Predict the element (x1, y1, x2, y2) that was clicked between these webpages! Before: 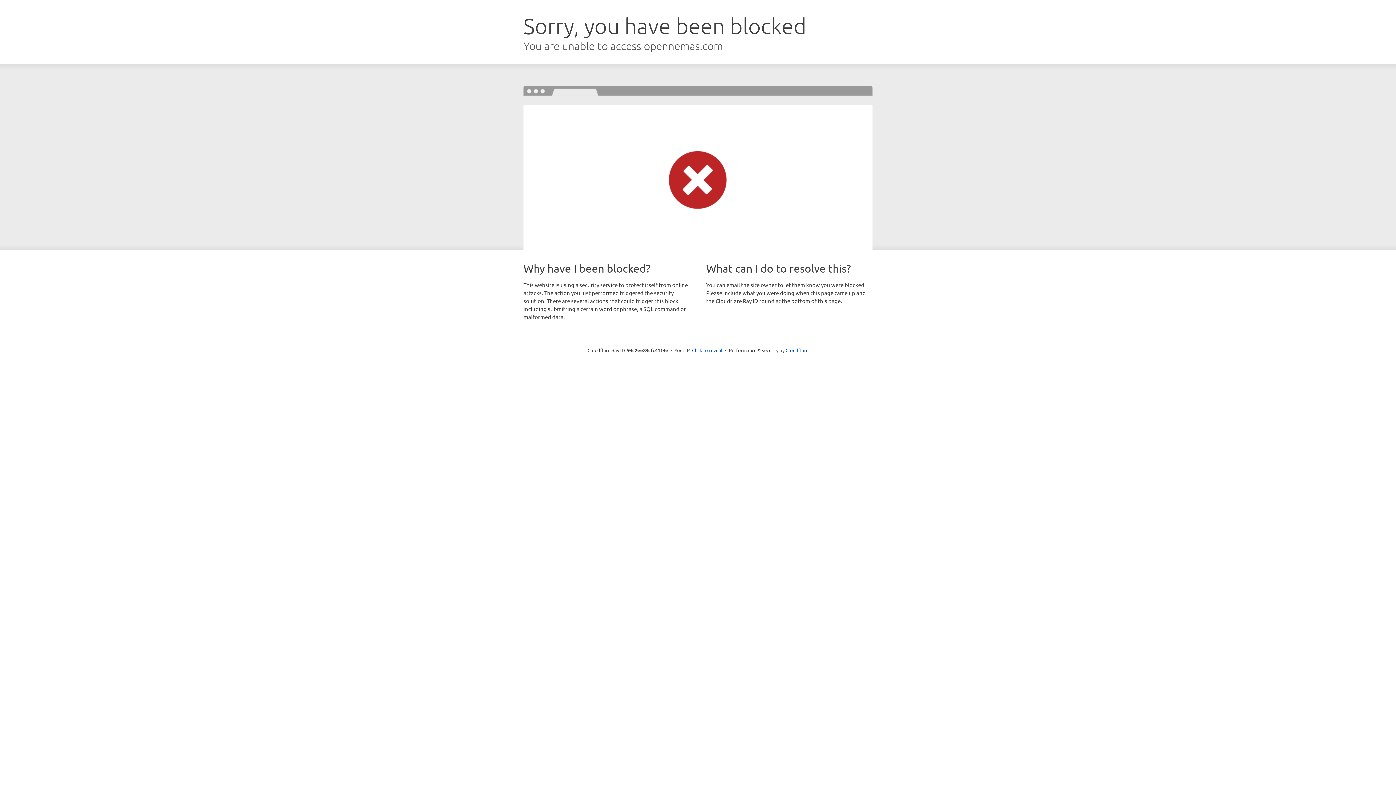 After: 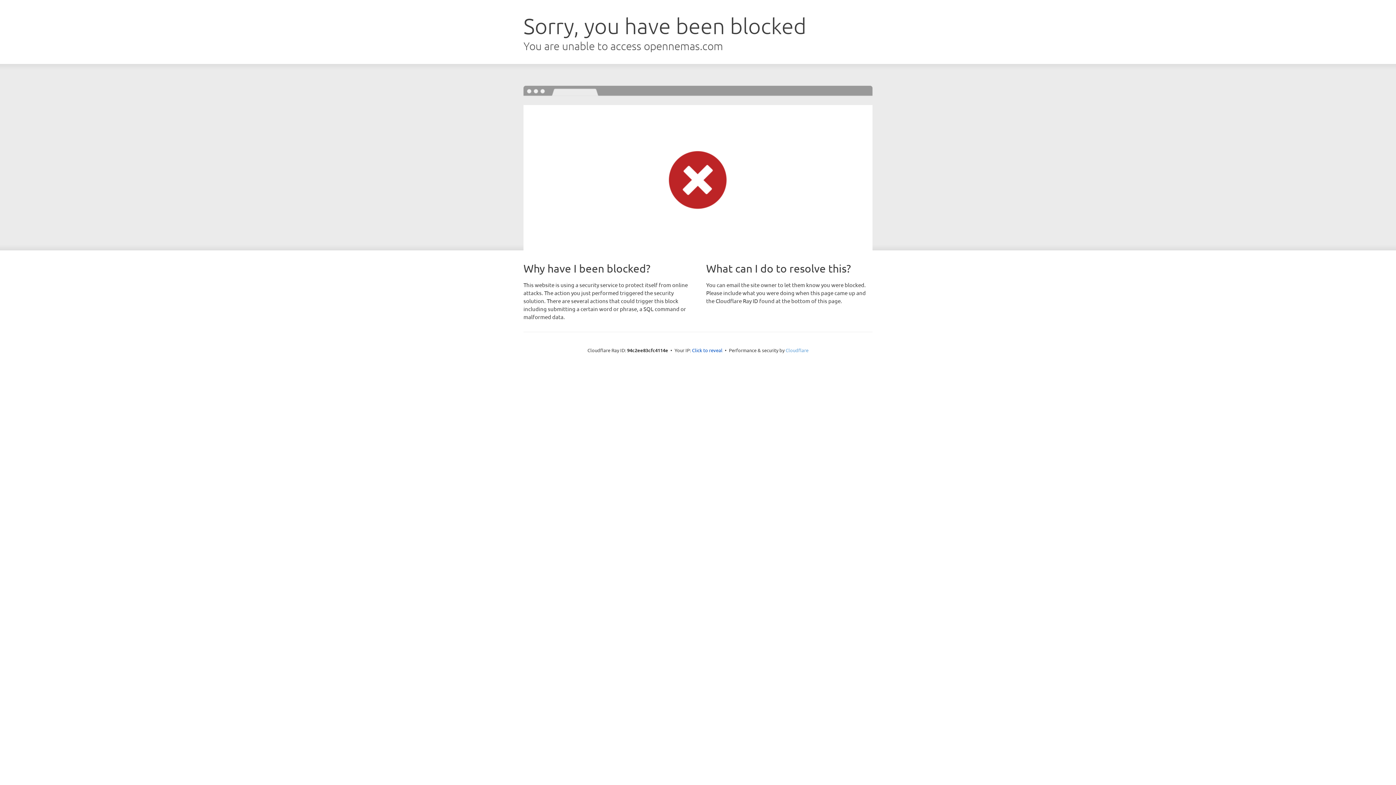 Action: bbox: (785, 347, 808, 353) label: Cloudflare